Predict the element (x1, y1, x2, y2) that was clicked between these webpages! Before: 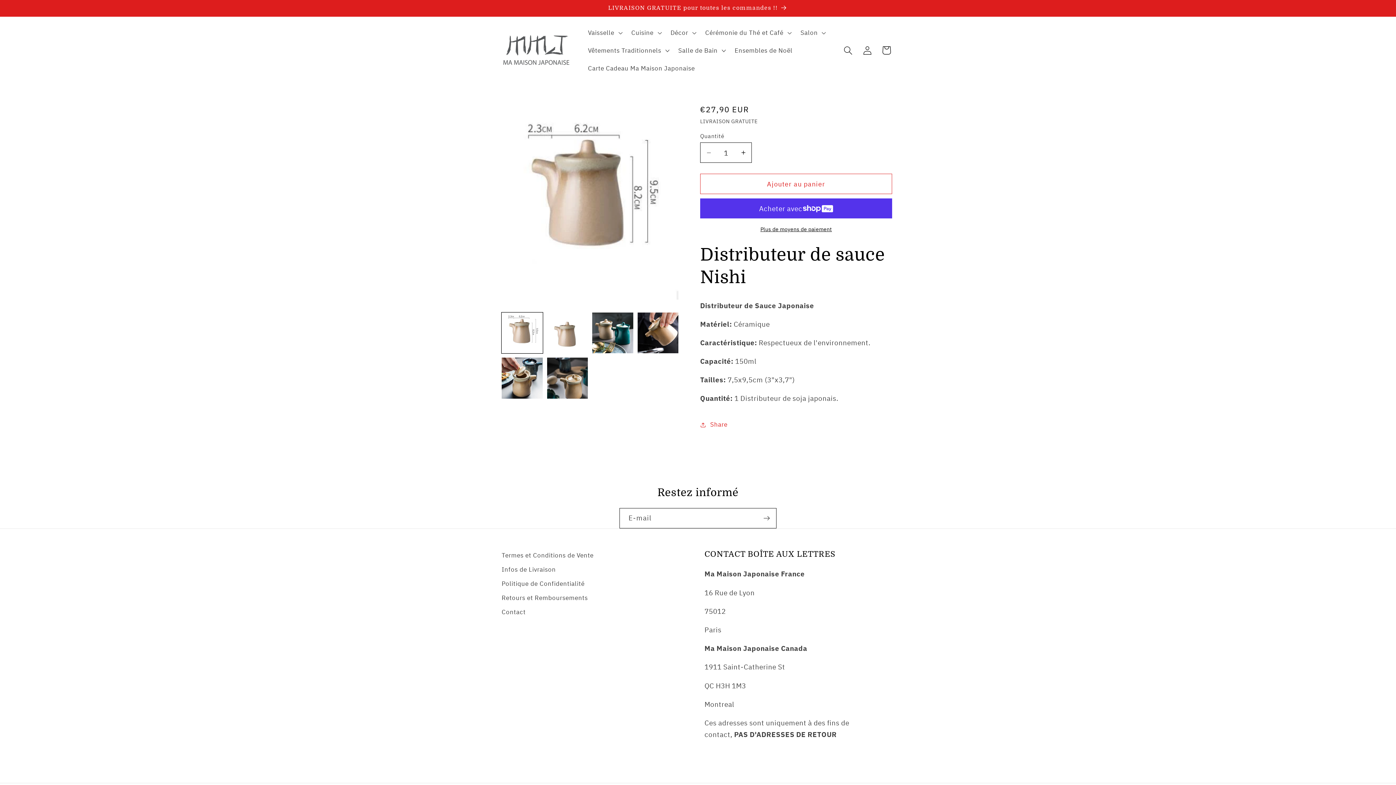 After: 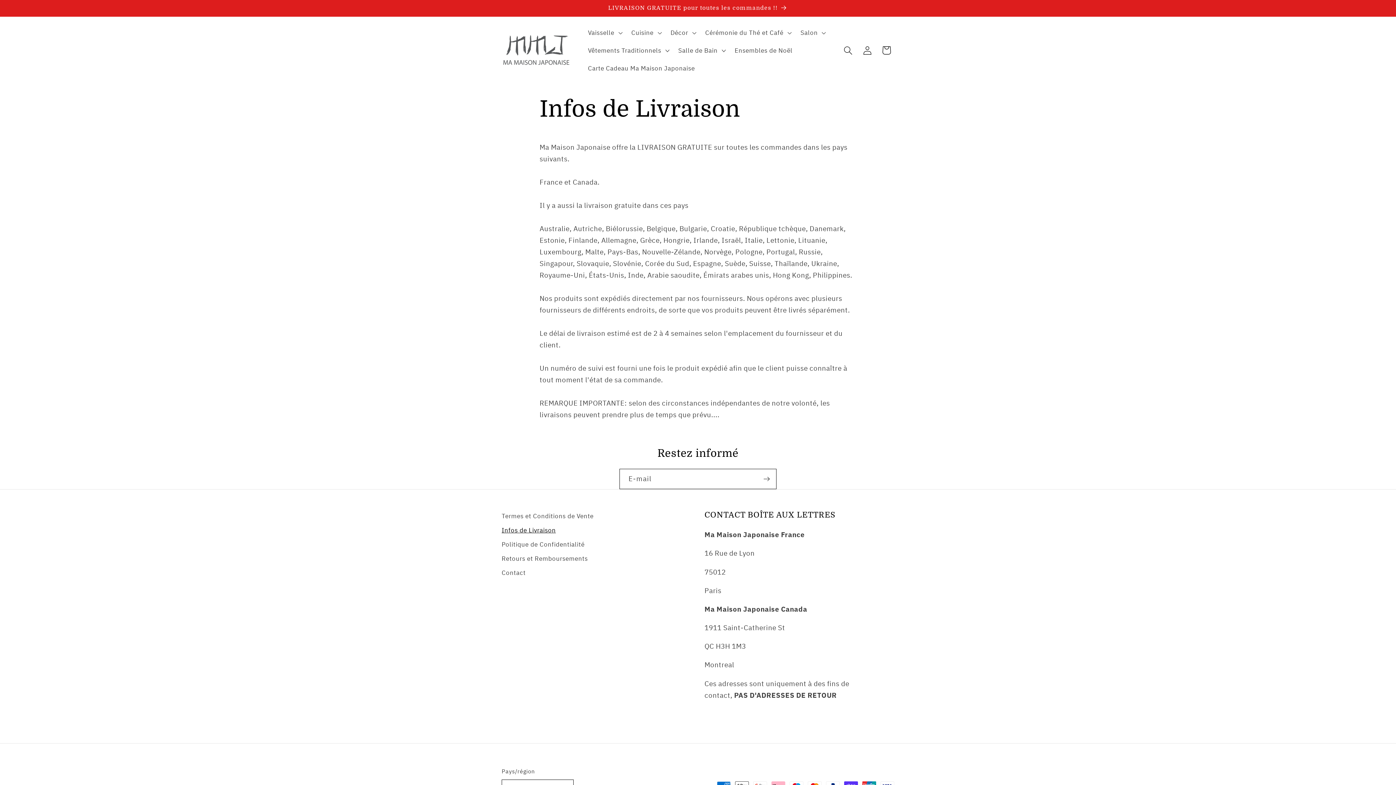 Action: bbox: (608, 0, 788, 16) label: LIVRAISON GRATUITE pour toutes les commandes !!